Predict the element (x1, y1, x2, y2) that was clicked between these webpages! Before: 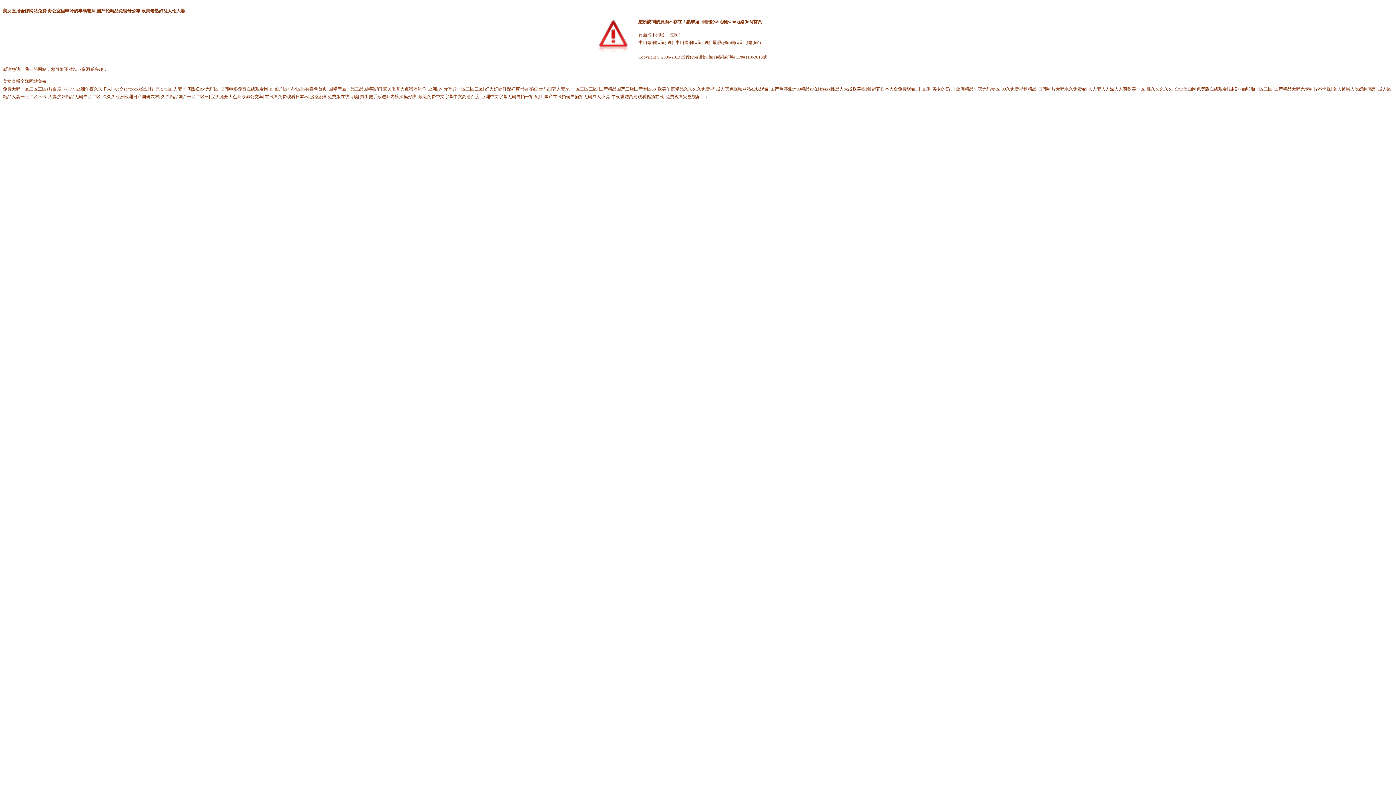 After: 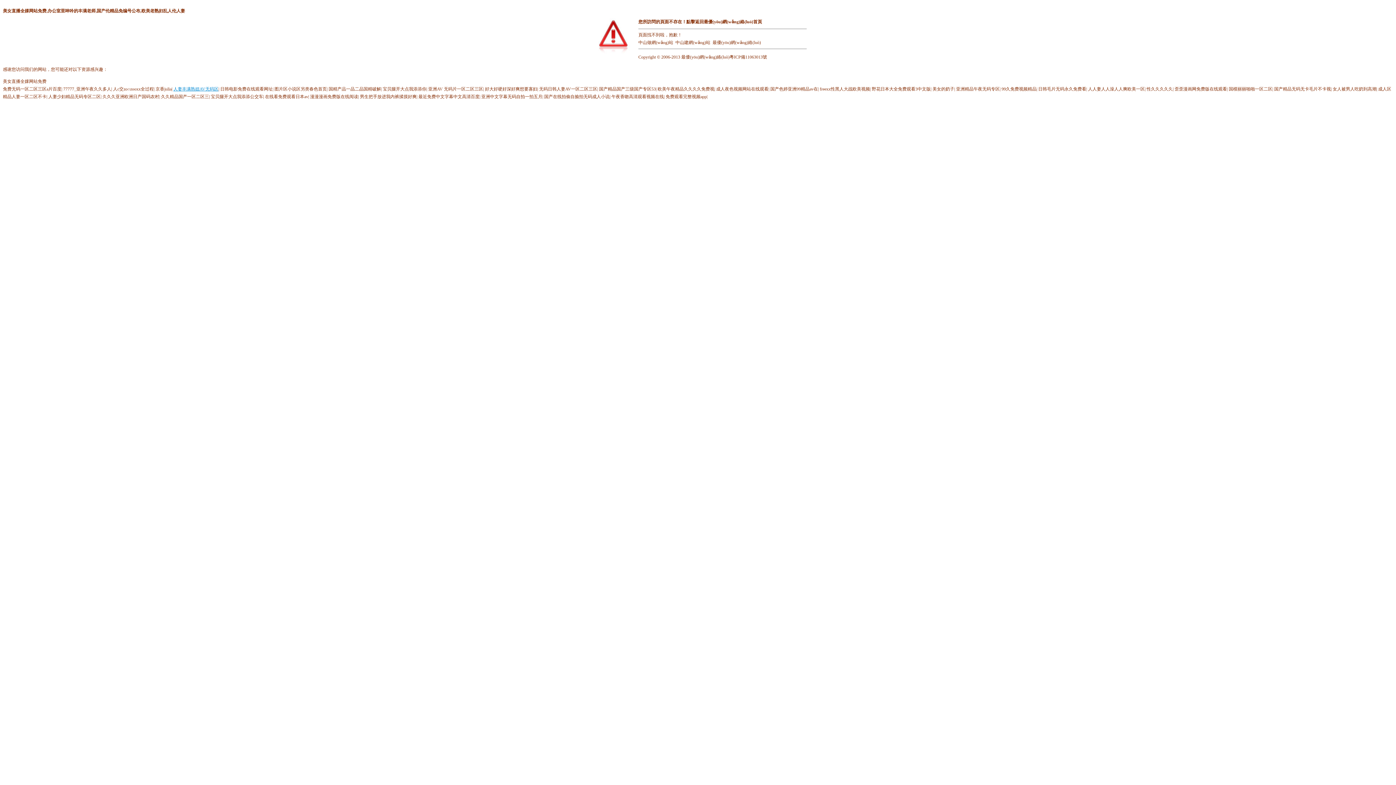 Action: bbox: (173, 86, 218, 91) label: 人妻丰满熟妞AV无码区